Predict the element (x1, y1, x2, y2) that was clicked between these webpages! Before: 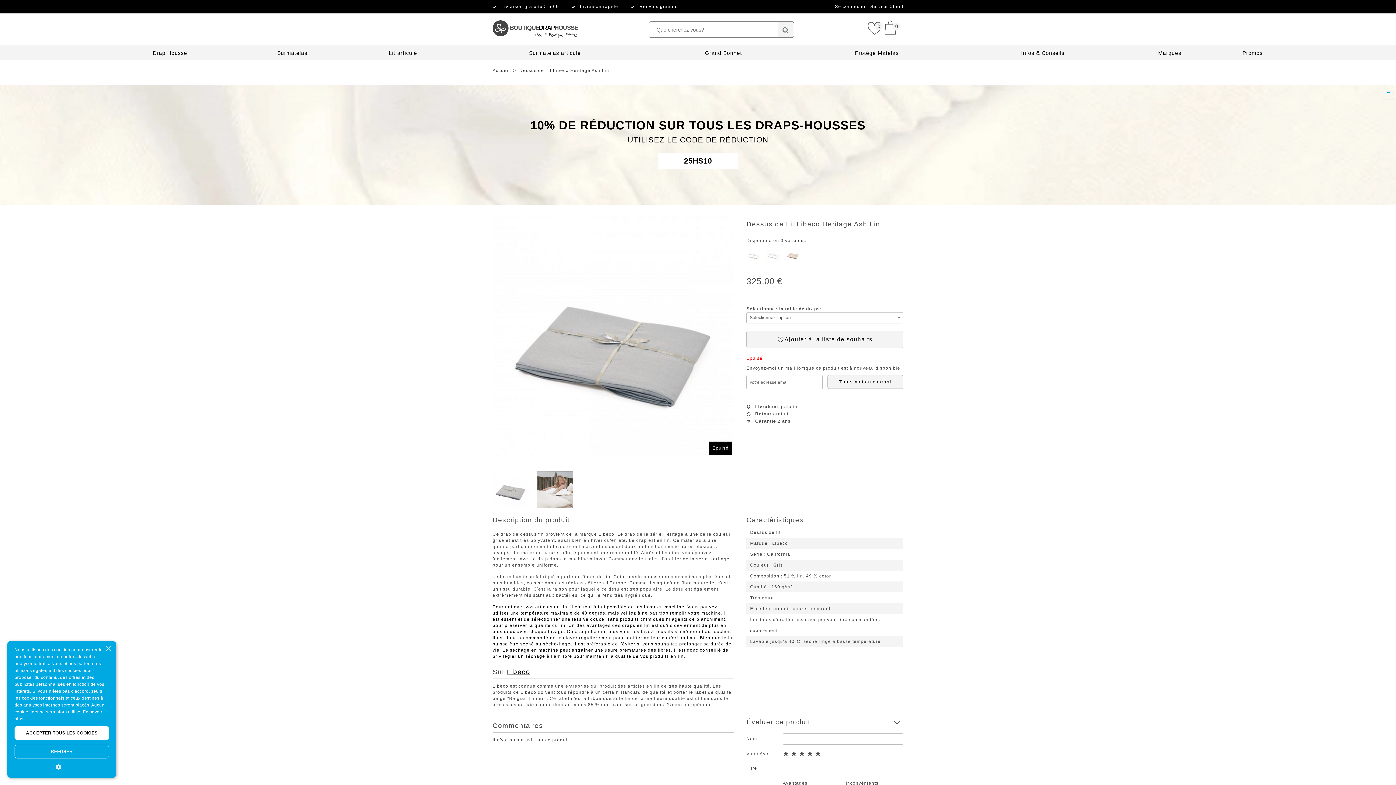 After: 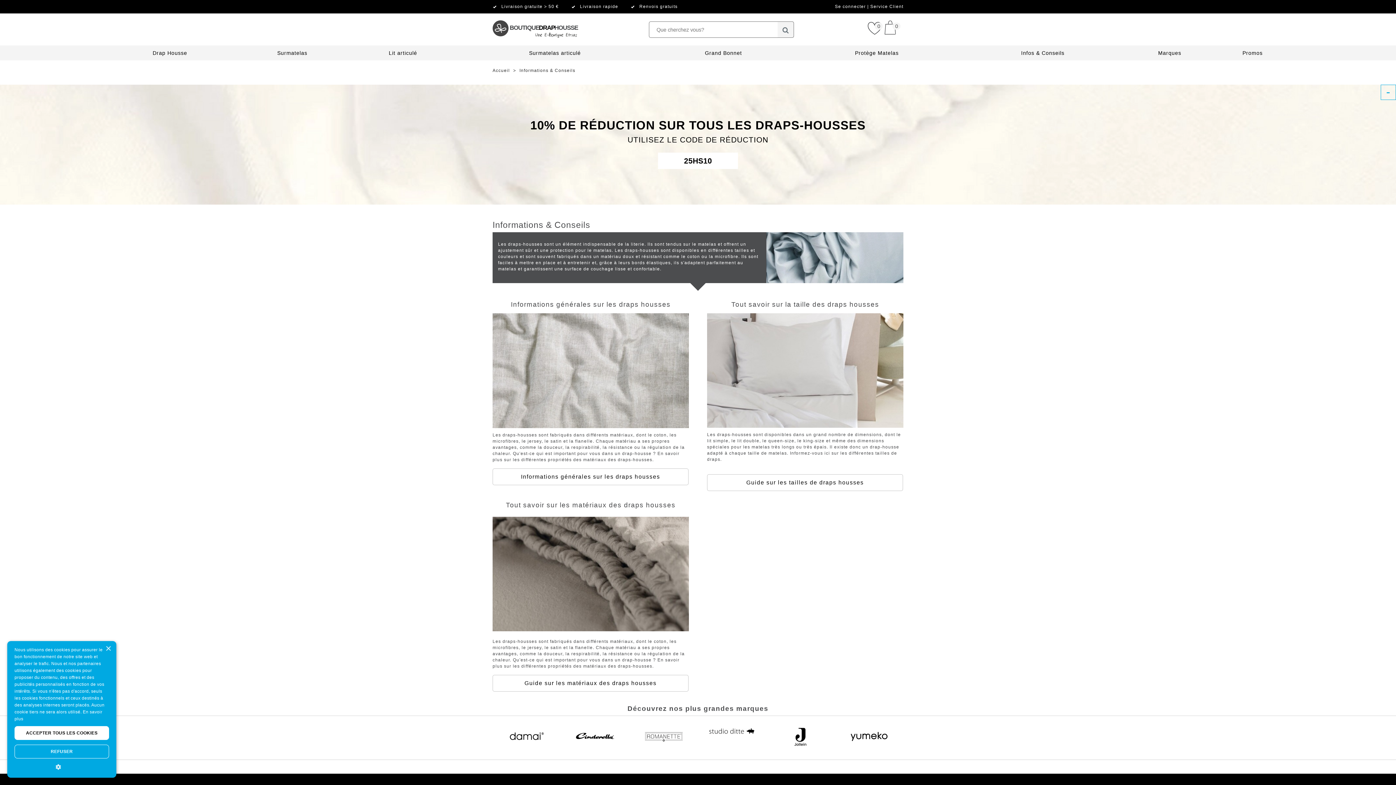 Action: label: Infos & Conseils bbox: (1021, 50, 1064, 56)